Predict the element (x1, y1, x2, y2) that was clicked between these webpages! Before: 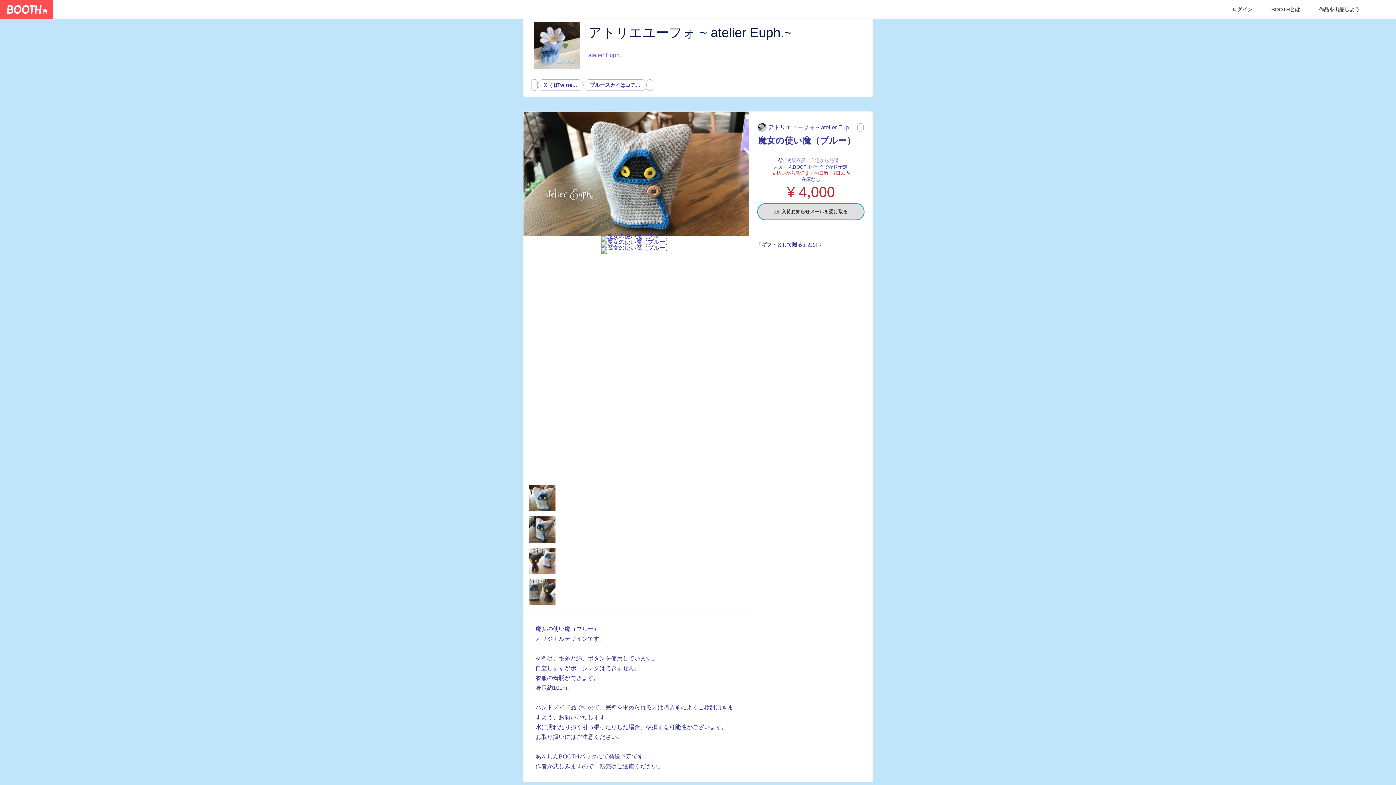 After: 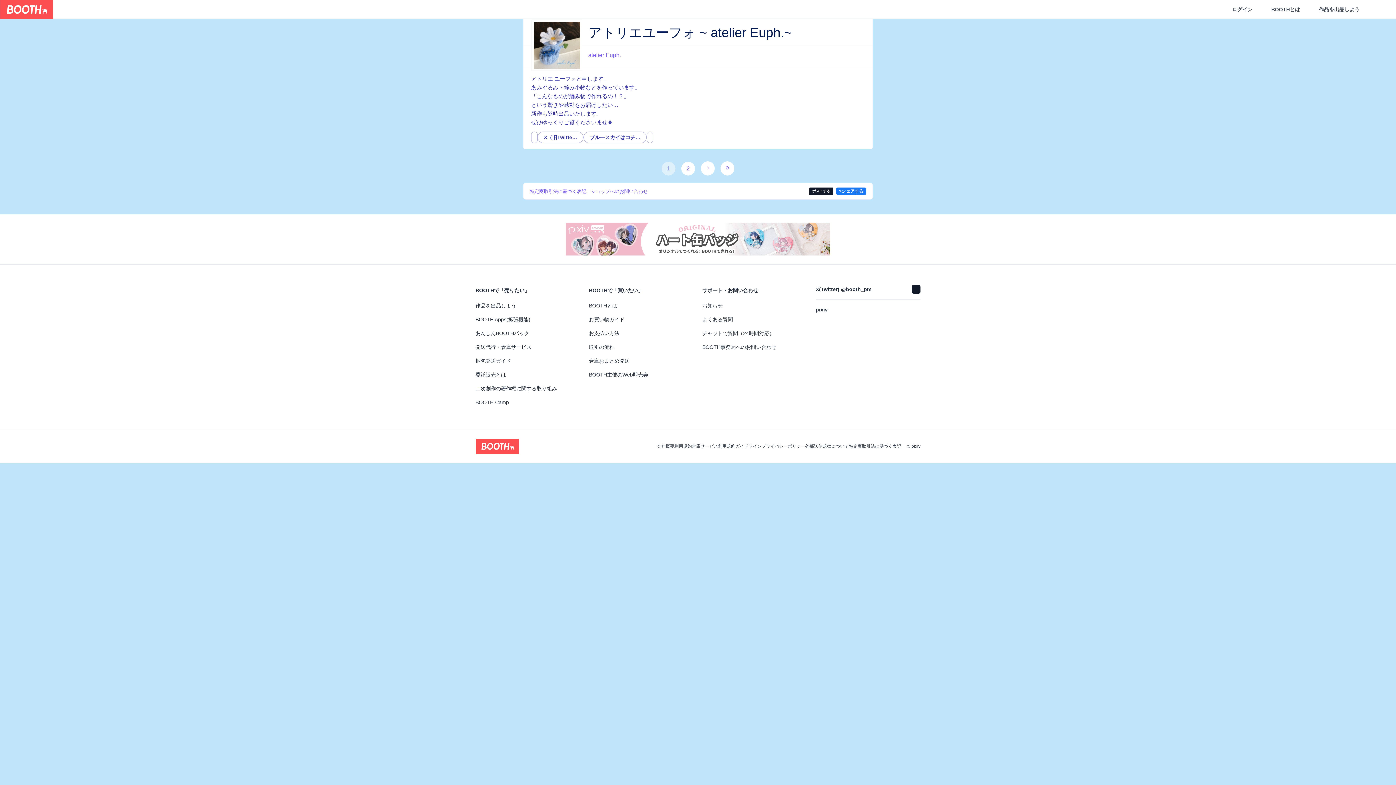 Action: bbox: (531, 20, 582, 70)